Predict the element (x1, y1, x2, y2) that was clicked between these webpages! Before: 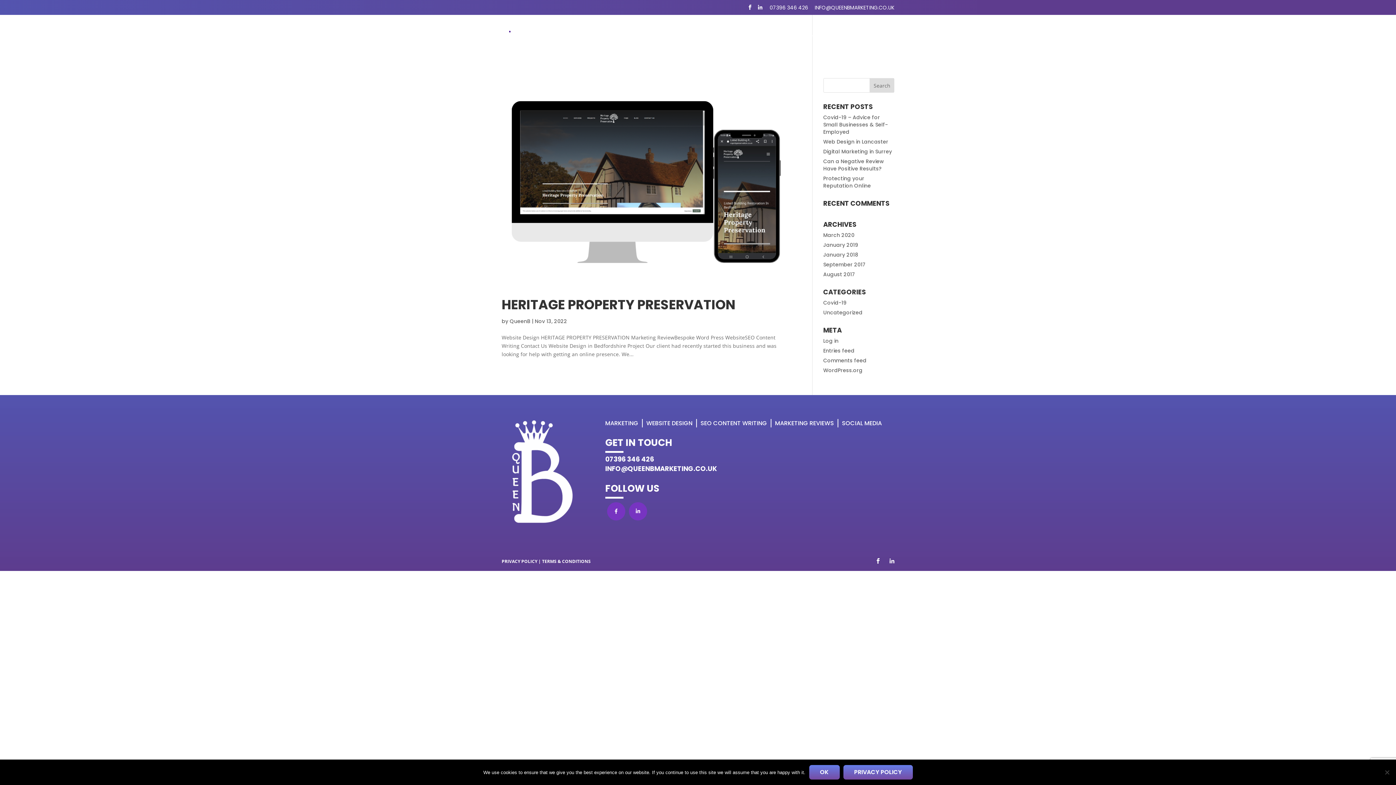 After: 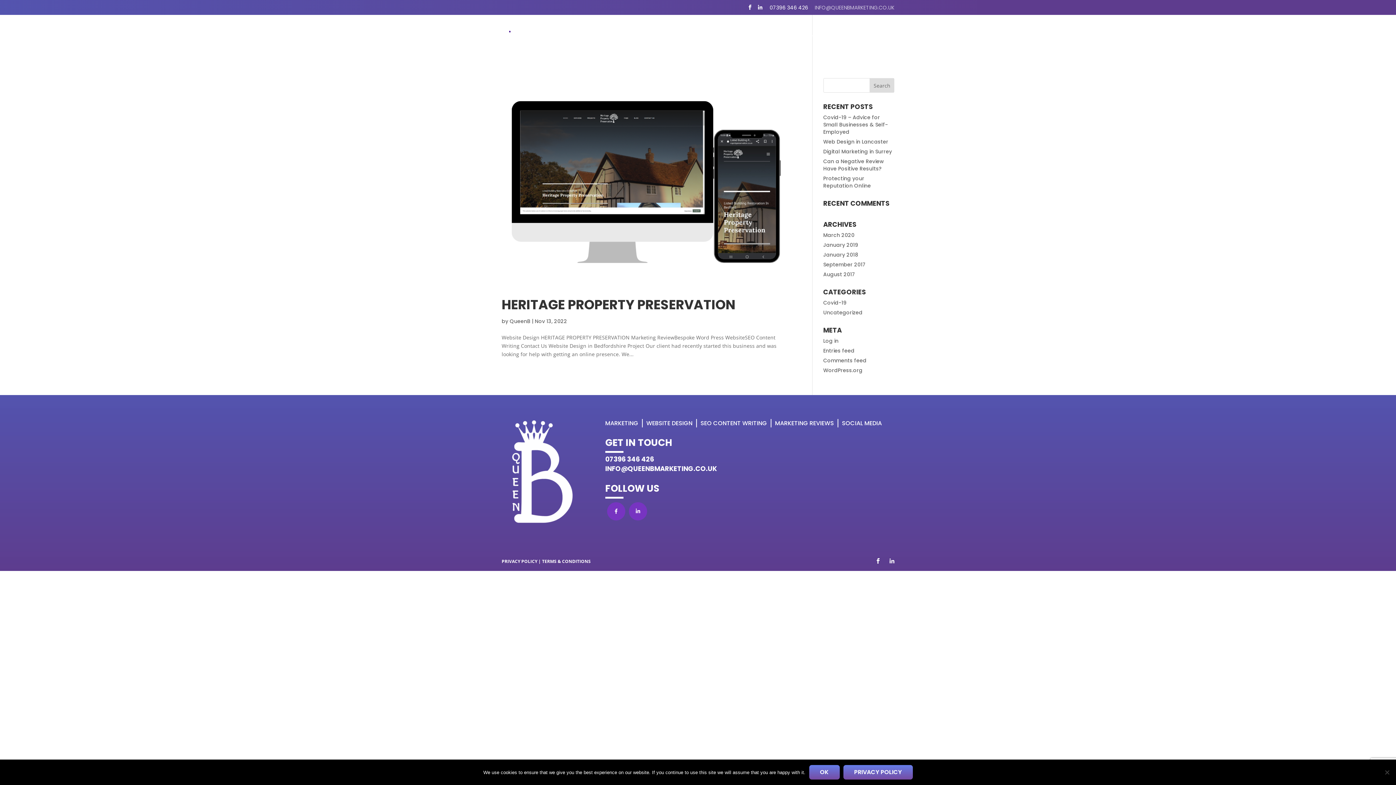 Action: bbox: (814, 3, 894, 14) label: INFO@QUEENBMARKETING.CO.UK